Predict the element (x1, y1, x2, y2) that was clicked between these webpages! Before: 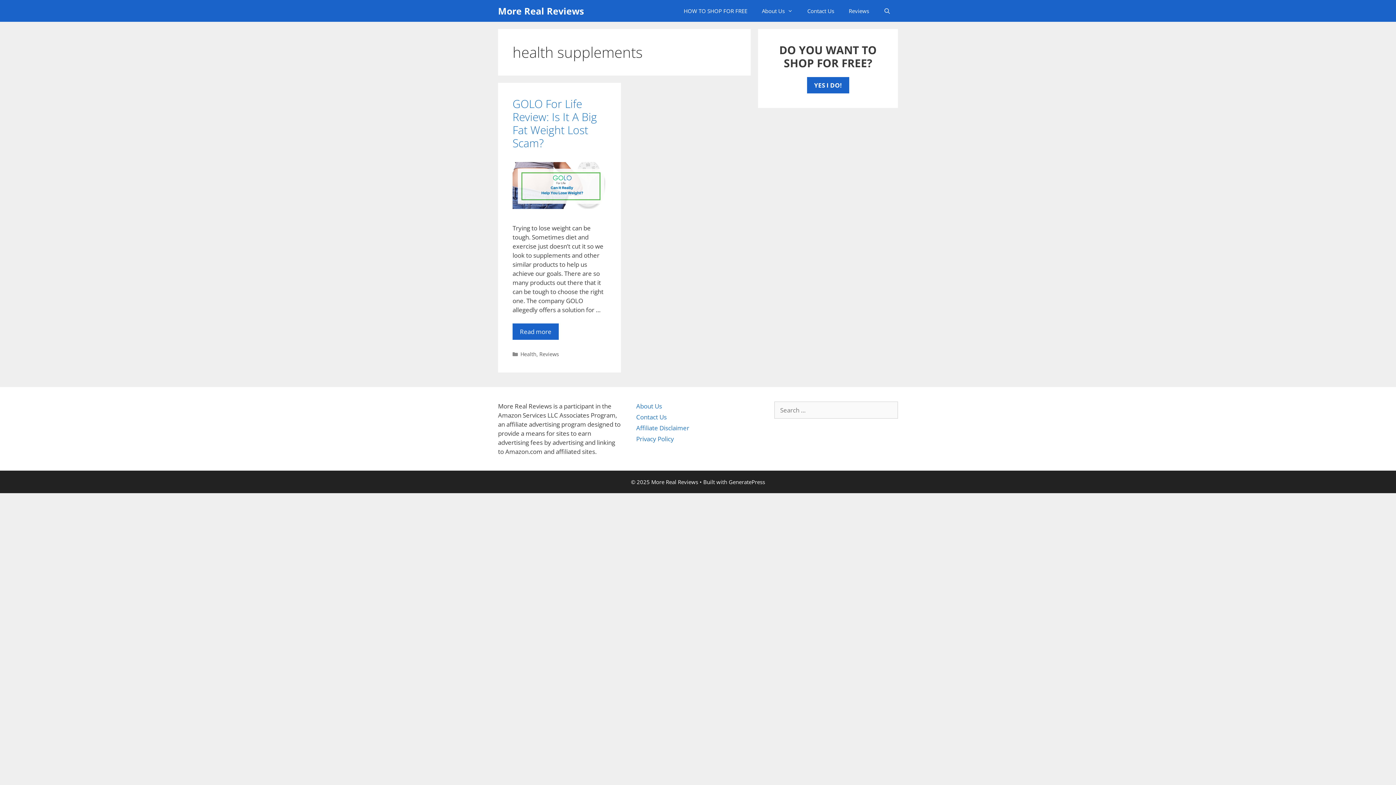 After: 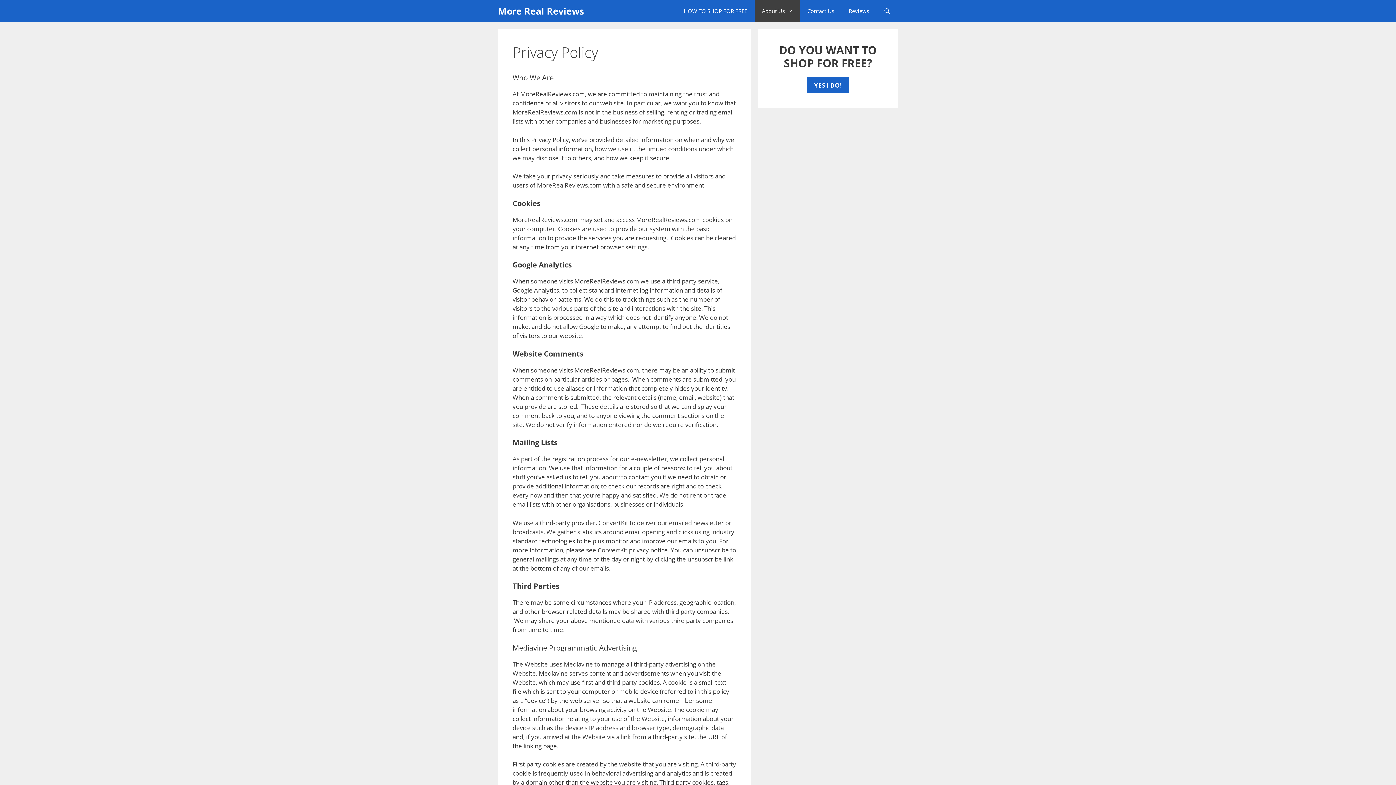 Action: label: Privacy Policy bbox: (636, 434, 674, 443)